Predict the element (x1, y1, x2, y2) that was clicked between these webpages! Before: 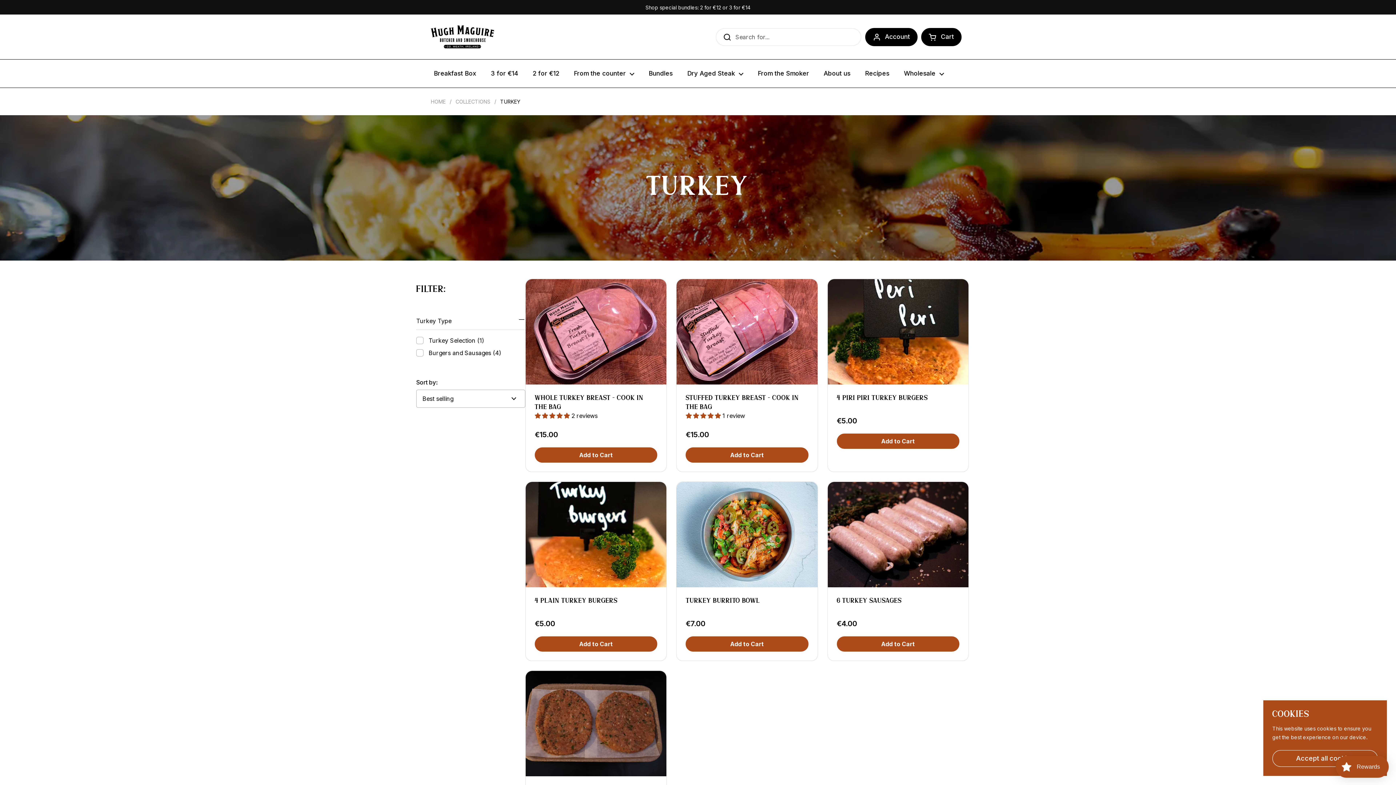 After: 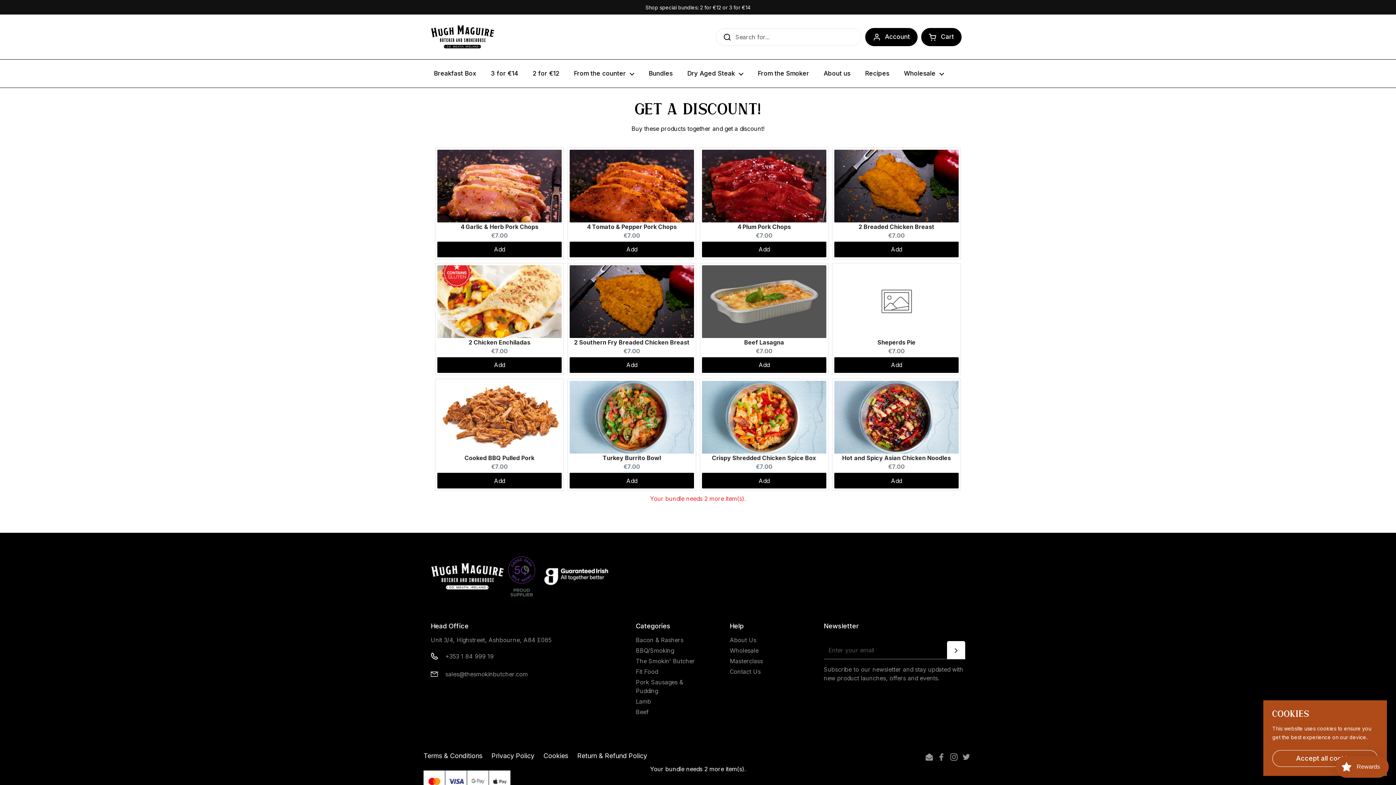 Action: bbox: (525, 65, 566, 82) label: 2 for €12